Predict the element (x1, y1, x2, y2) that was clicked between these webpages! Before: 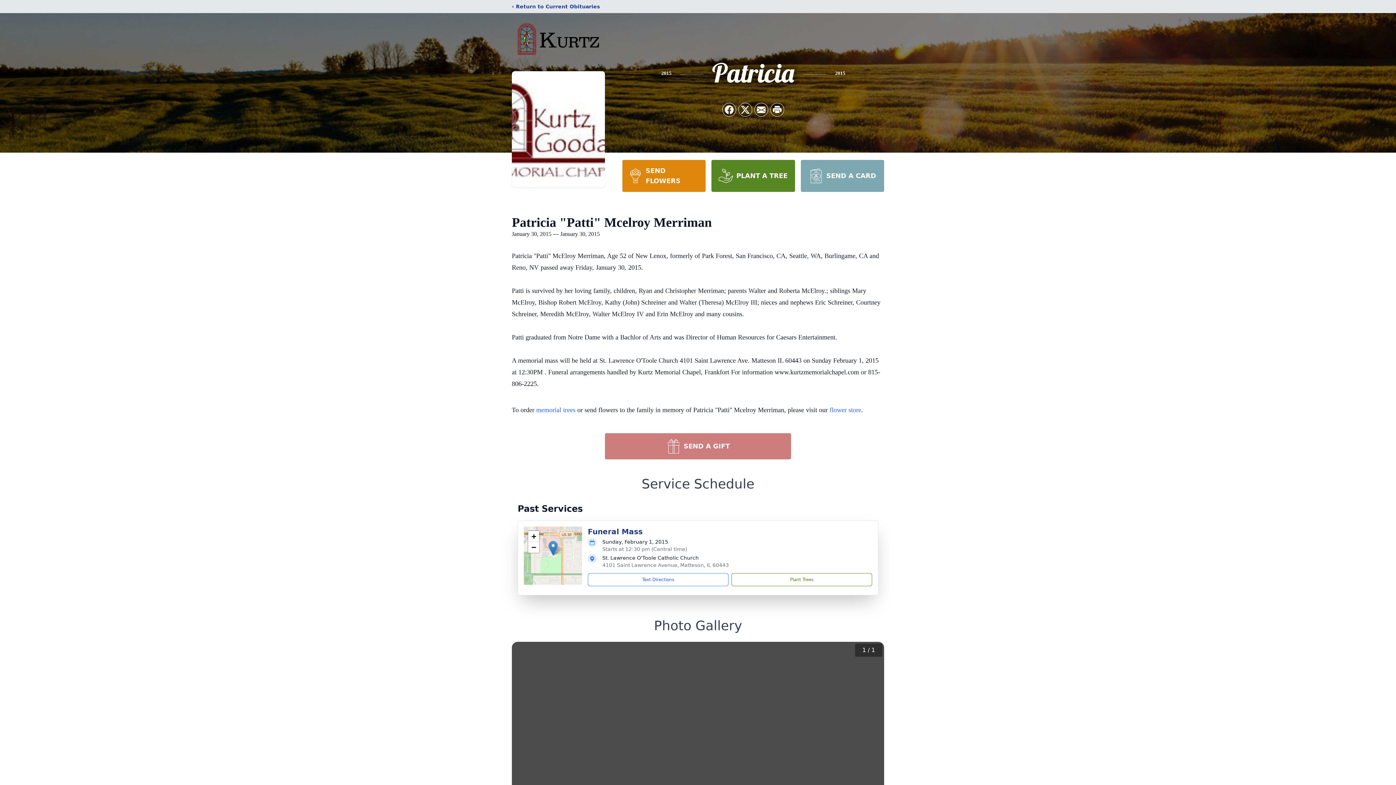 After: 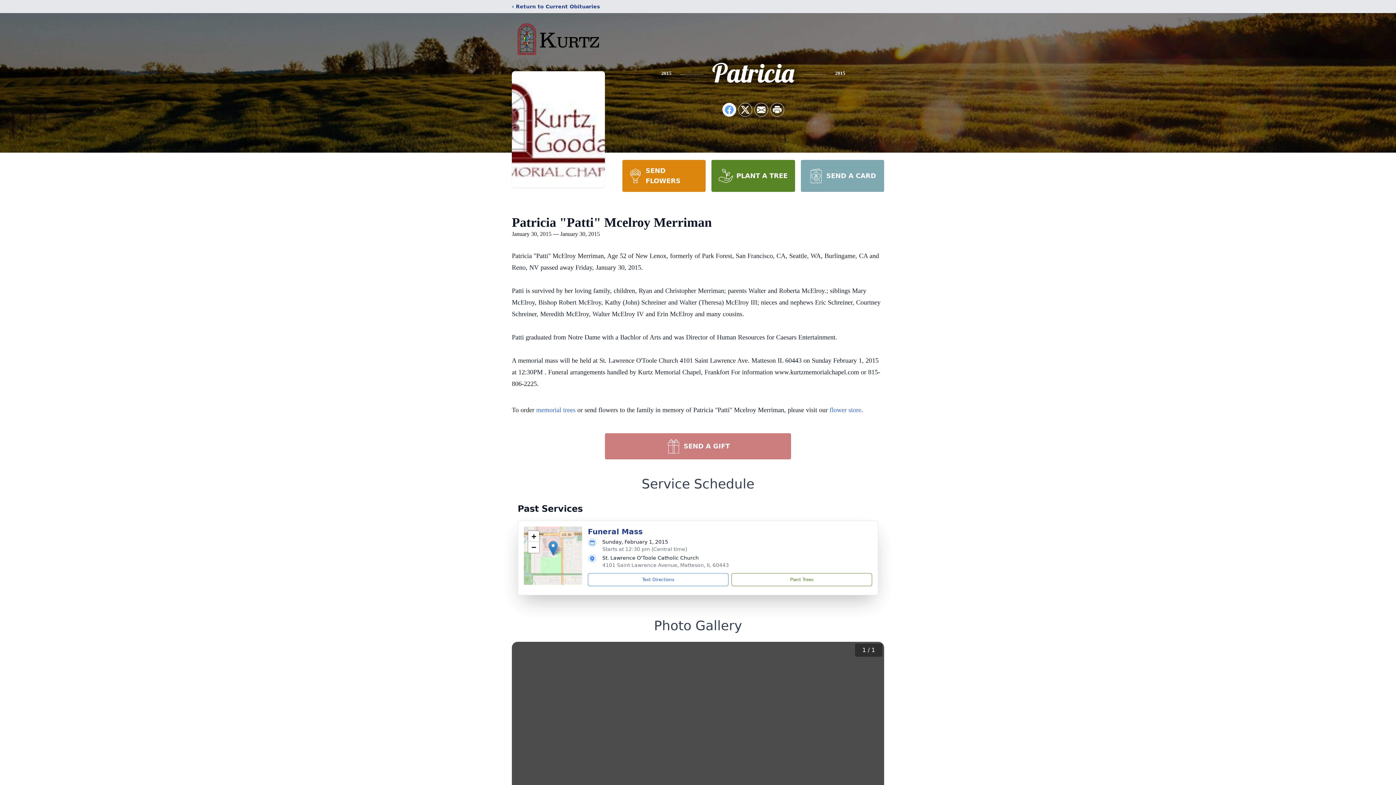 Action: bbox: (722, 103, 736, 116) label: Share on Facebook